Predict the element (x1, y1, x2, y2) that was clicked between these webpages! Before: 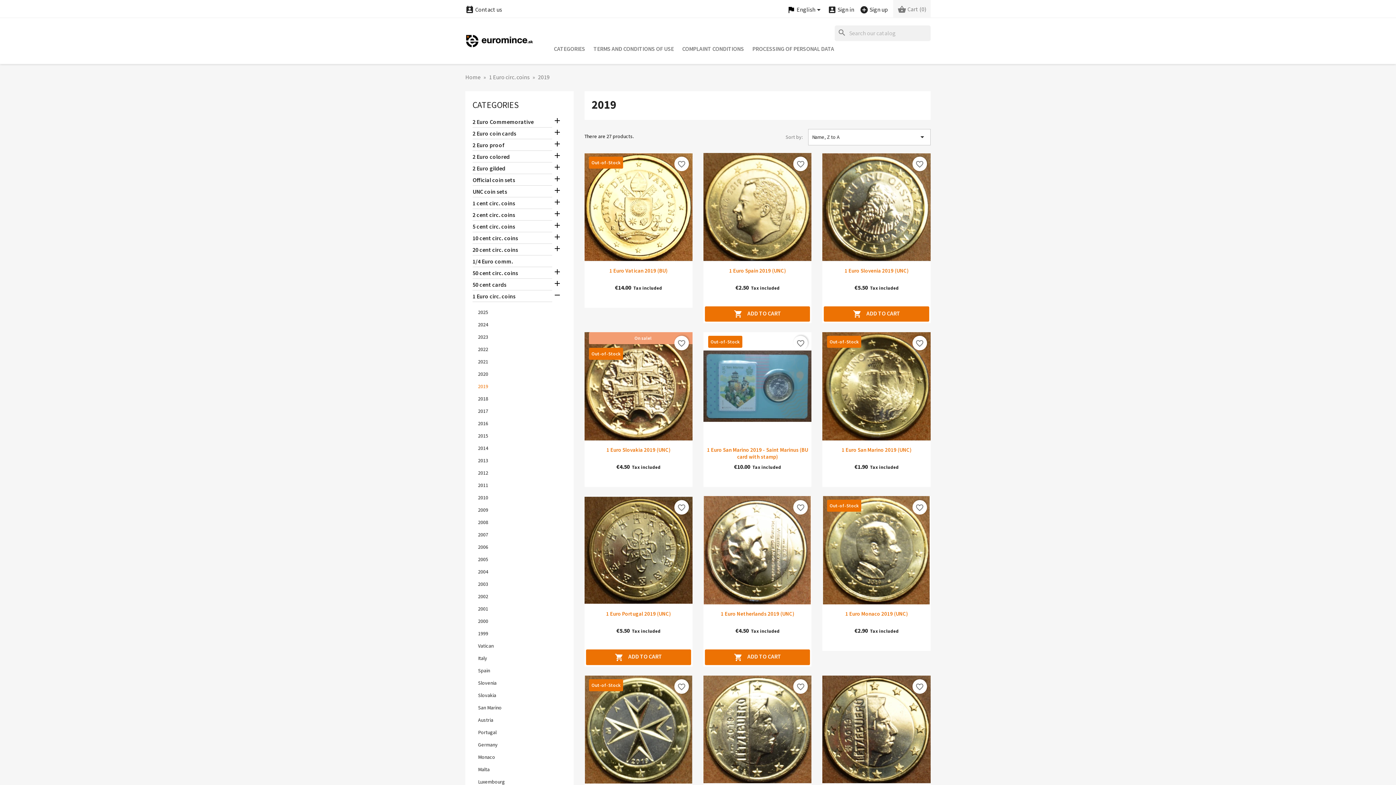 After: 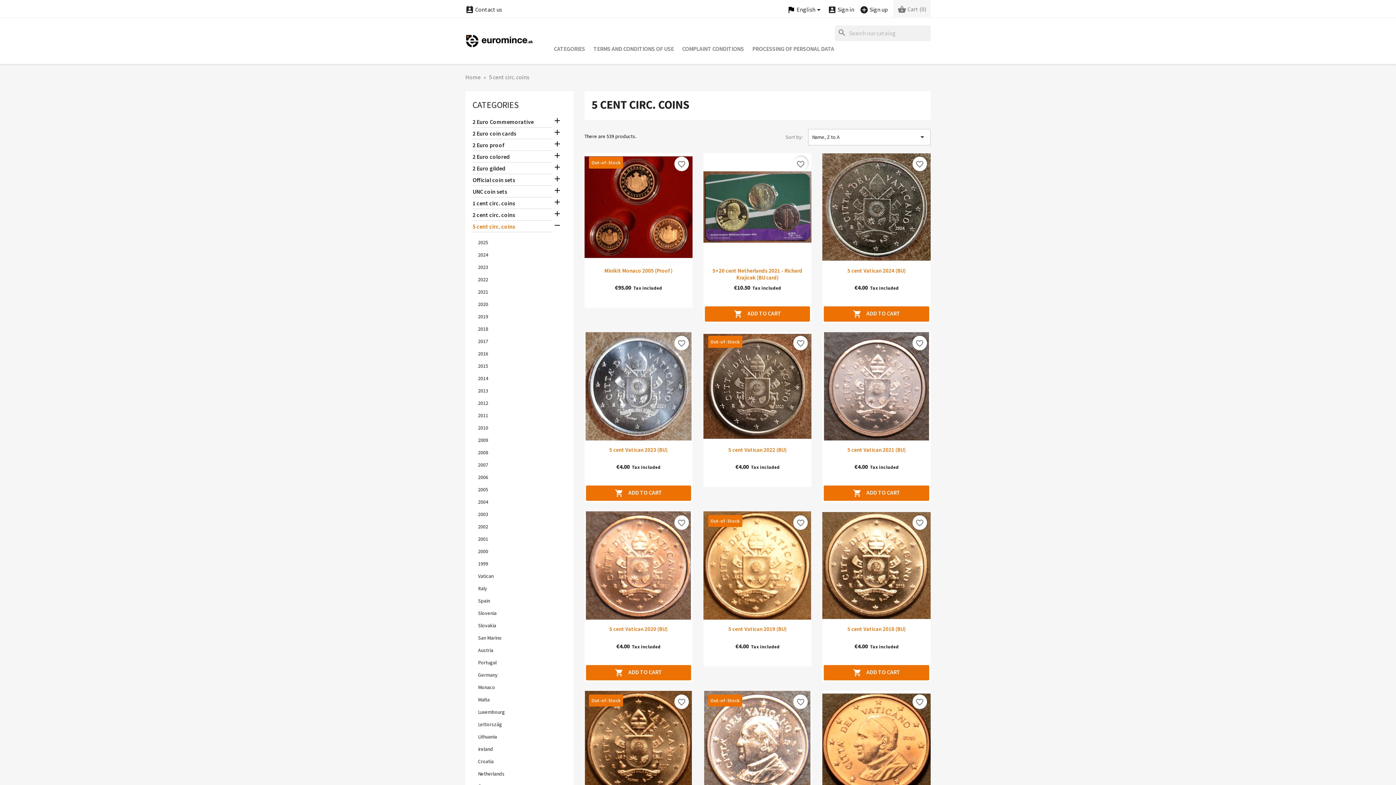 Action: label: 5 cent circ. coins bbox: (472, 222, 552, 232)